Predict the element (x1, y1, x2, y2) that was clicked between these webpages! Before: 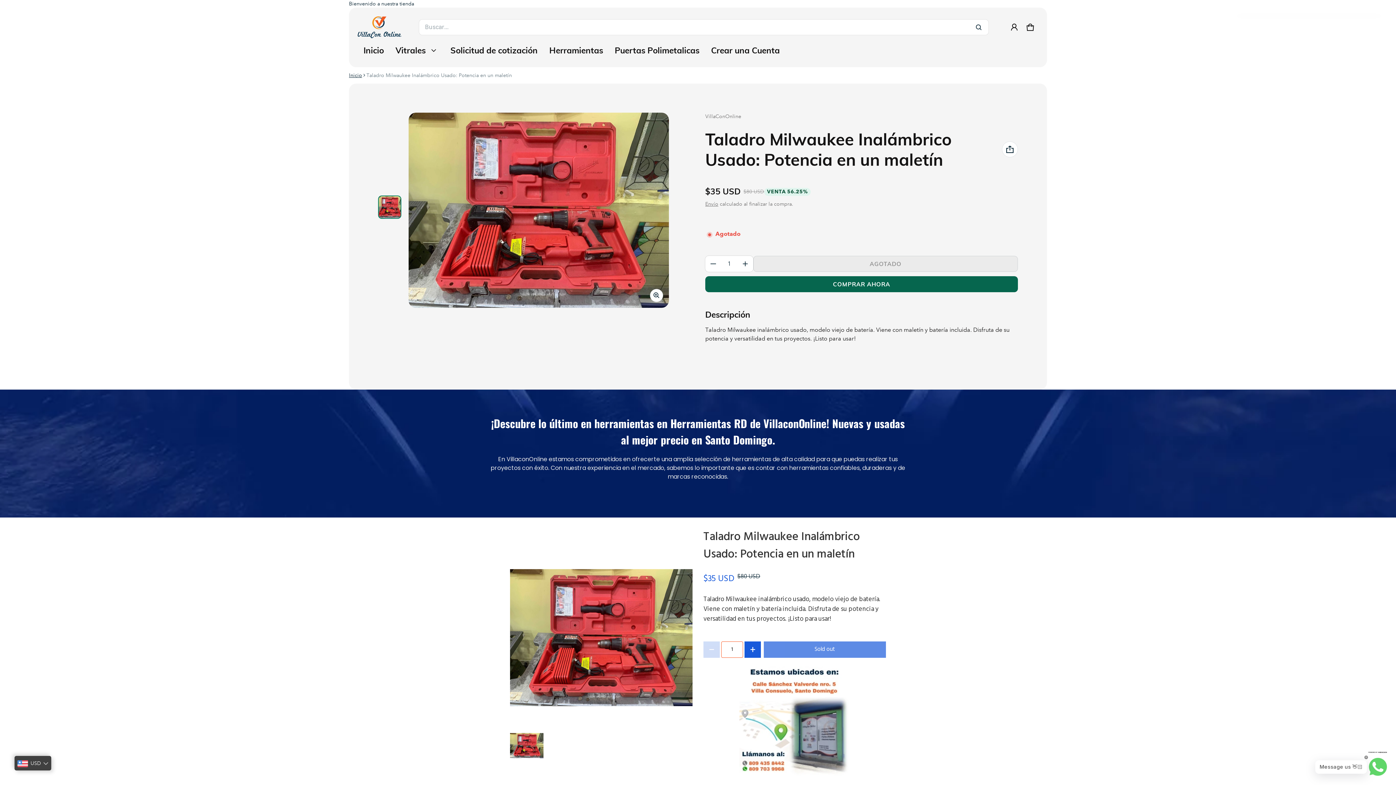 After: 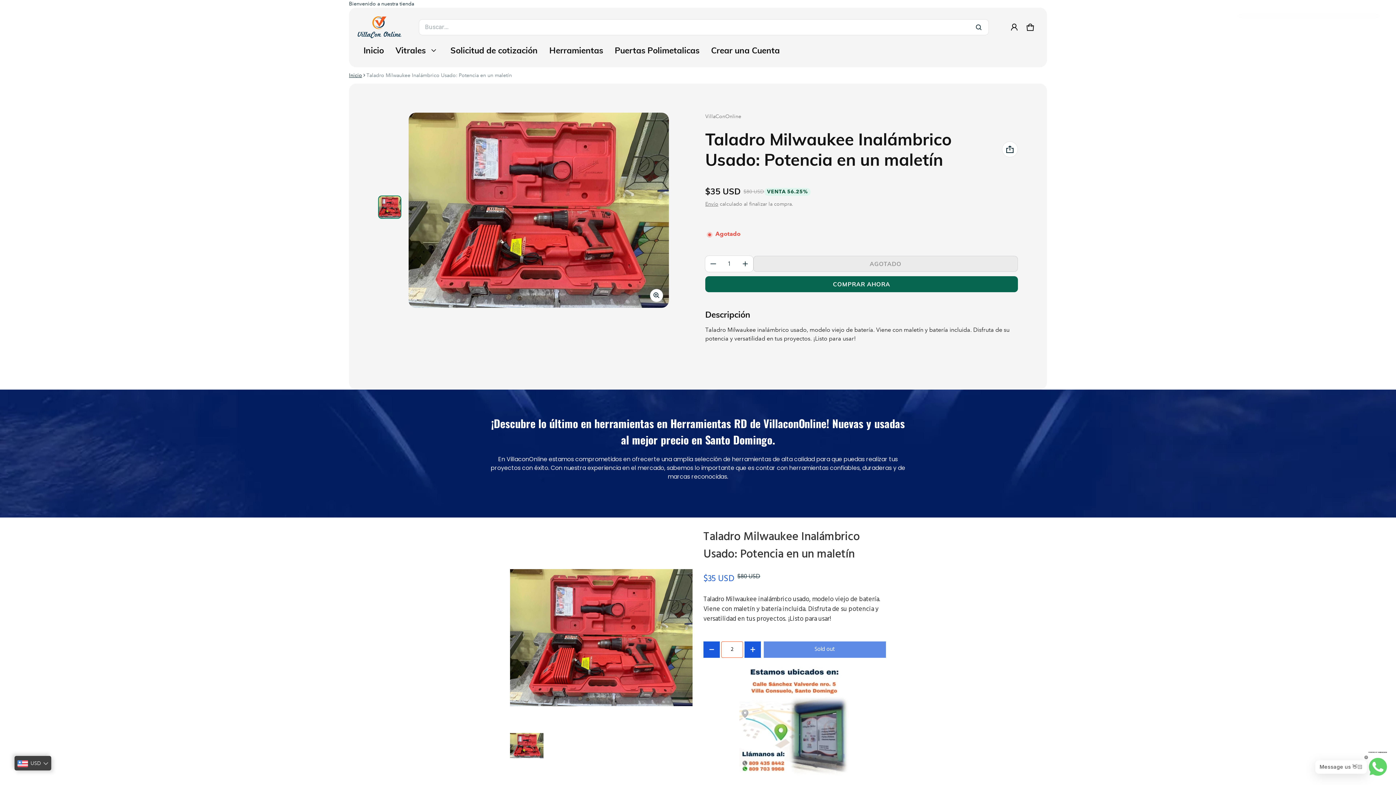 Action: bbox: (744, 621, 761, 637)